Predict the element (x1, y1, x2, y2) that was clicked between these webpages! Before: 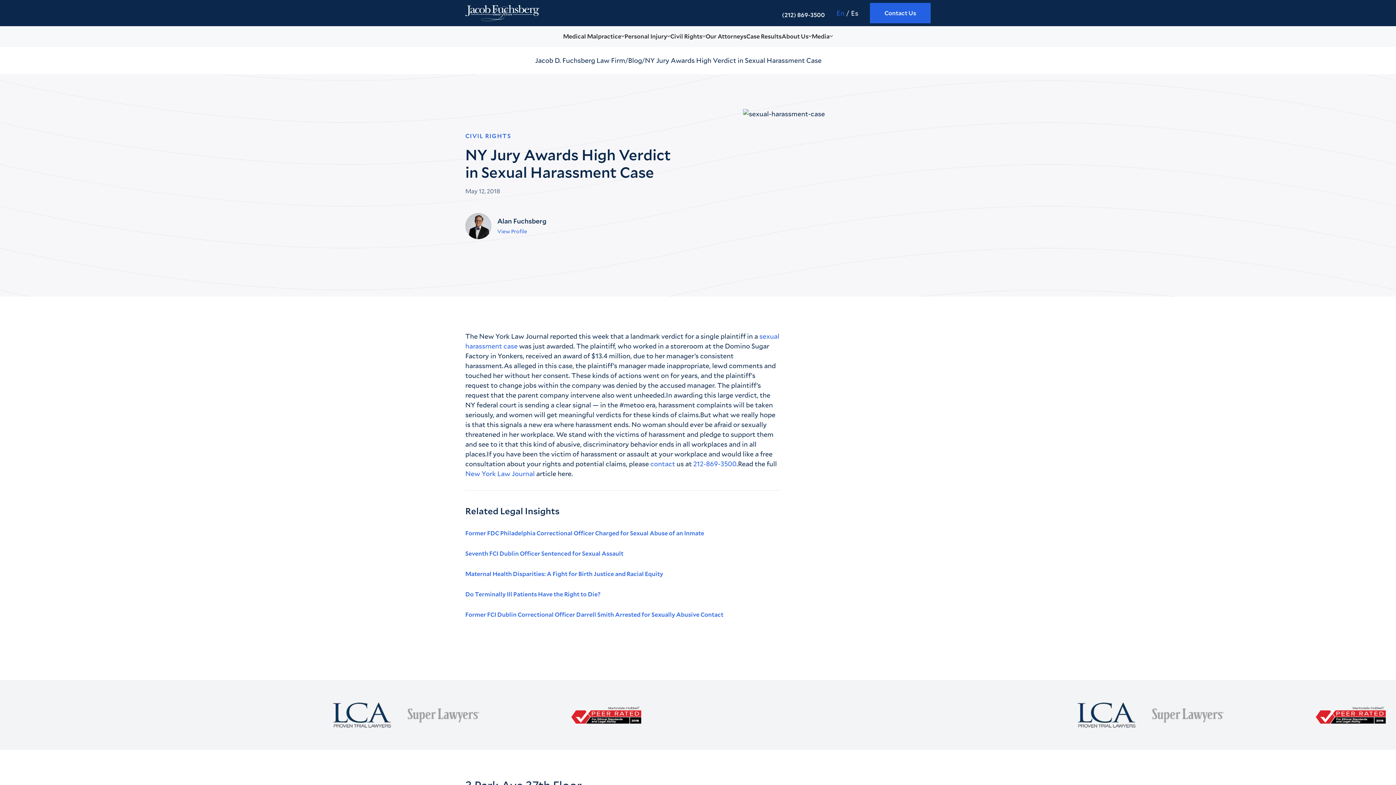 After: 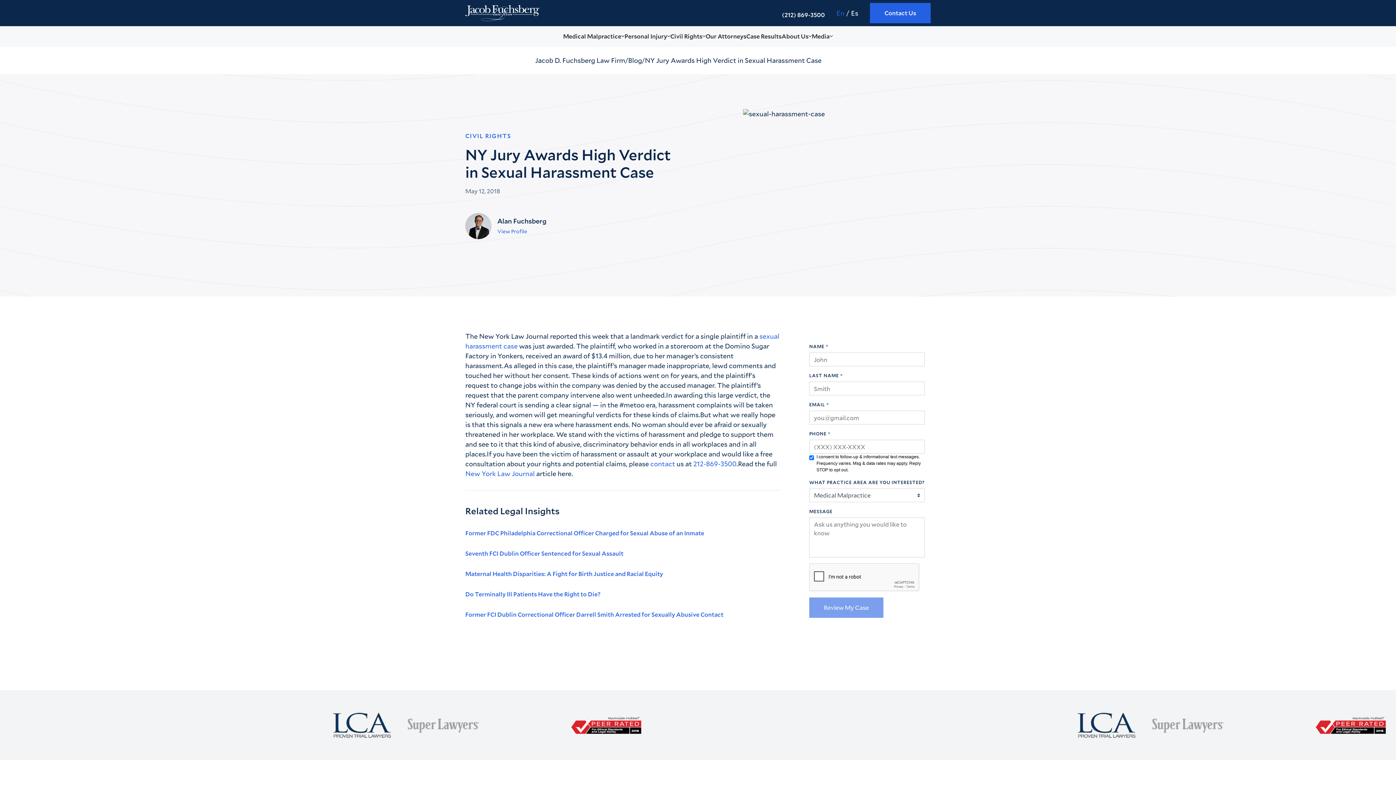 Action: bbox: (465, 469, 534, 478) label: New York Law Journal